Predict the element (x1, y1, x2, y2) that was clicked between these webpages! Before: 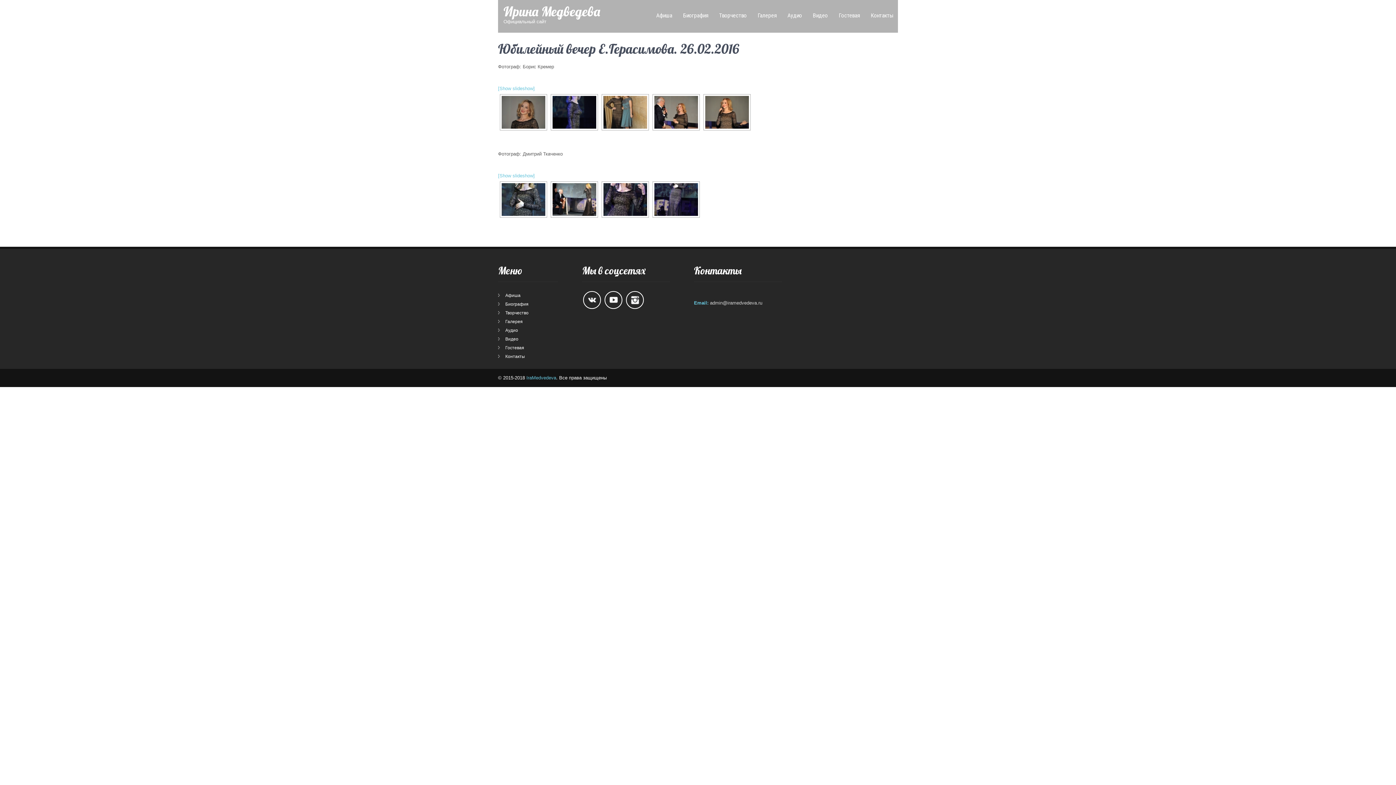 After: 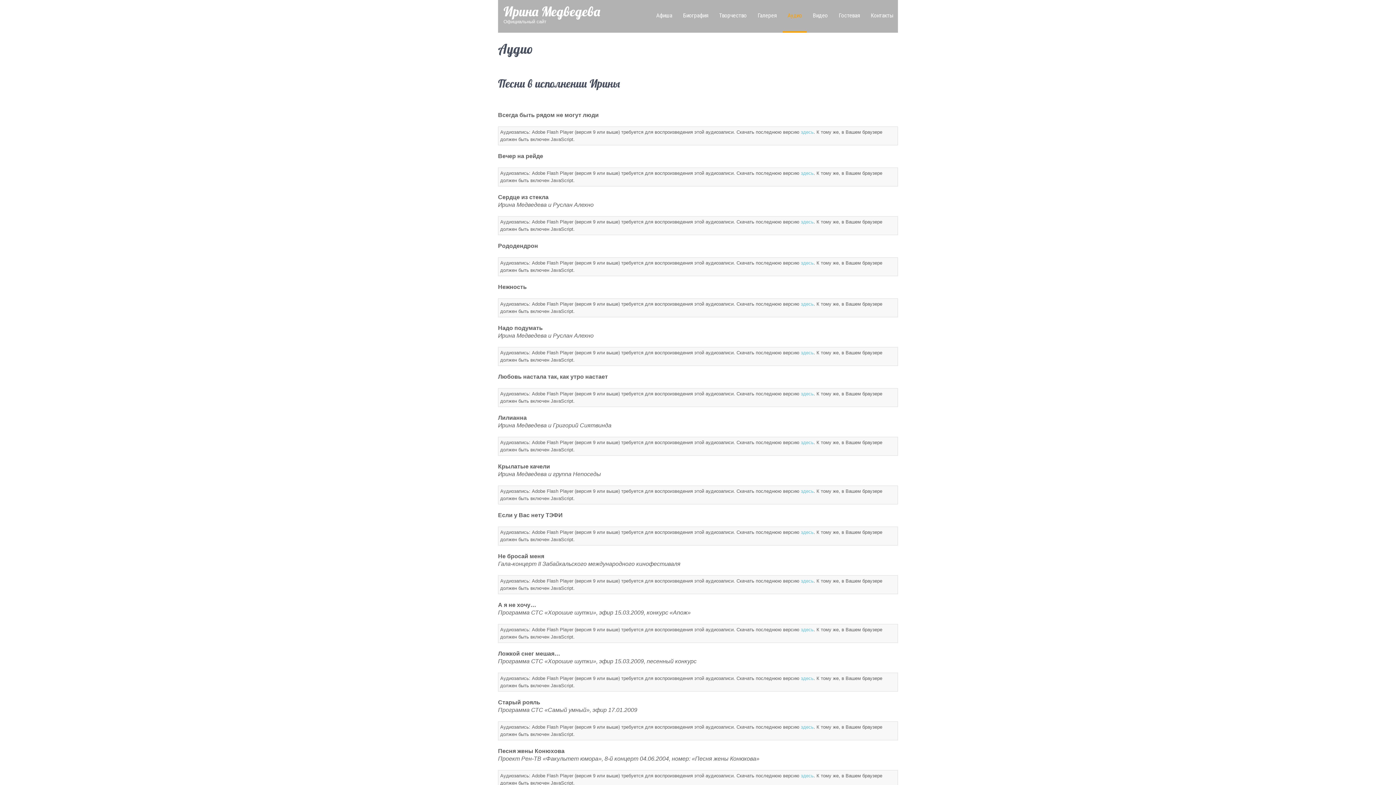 Action: bbox: (782, 0, 806, 32) label: Аудио